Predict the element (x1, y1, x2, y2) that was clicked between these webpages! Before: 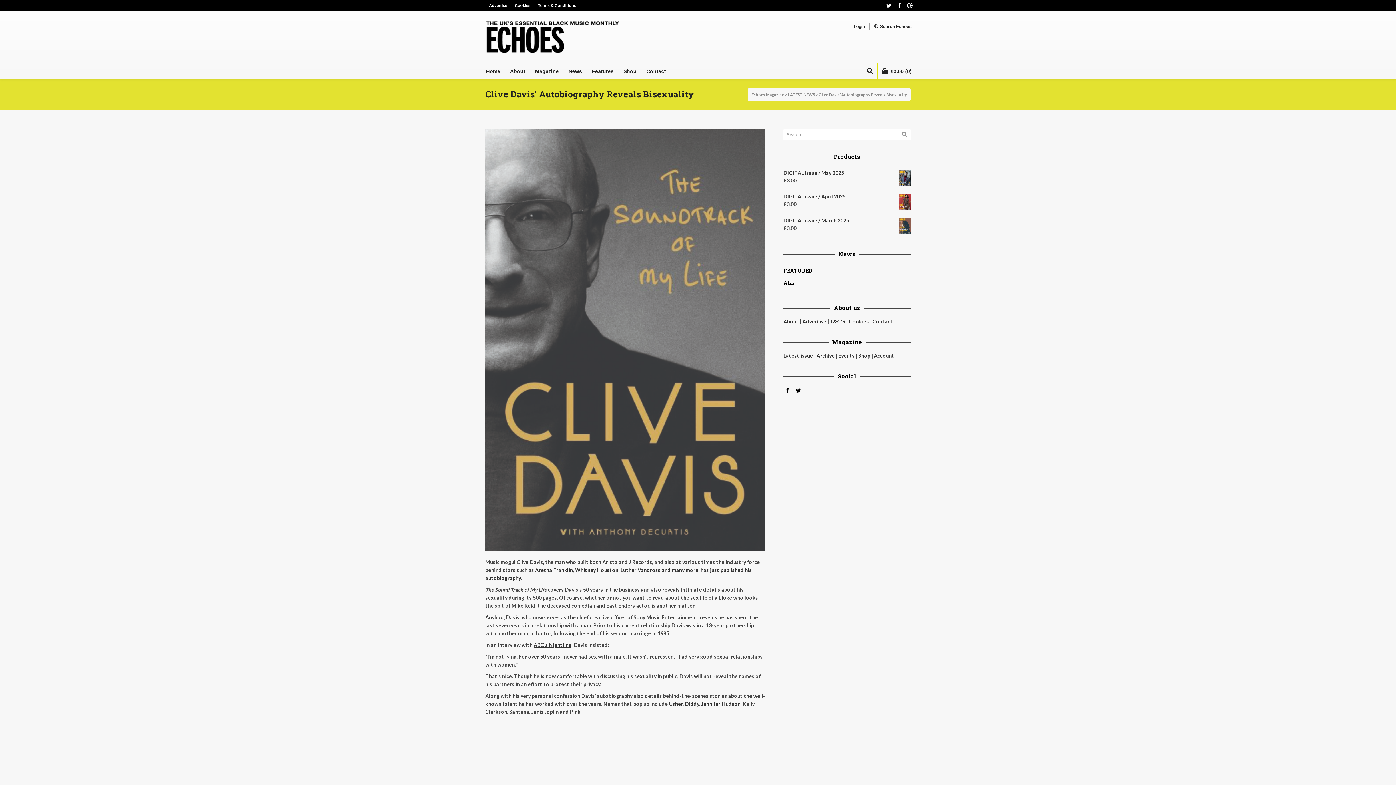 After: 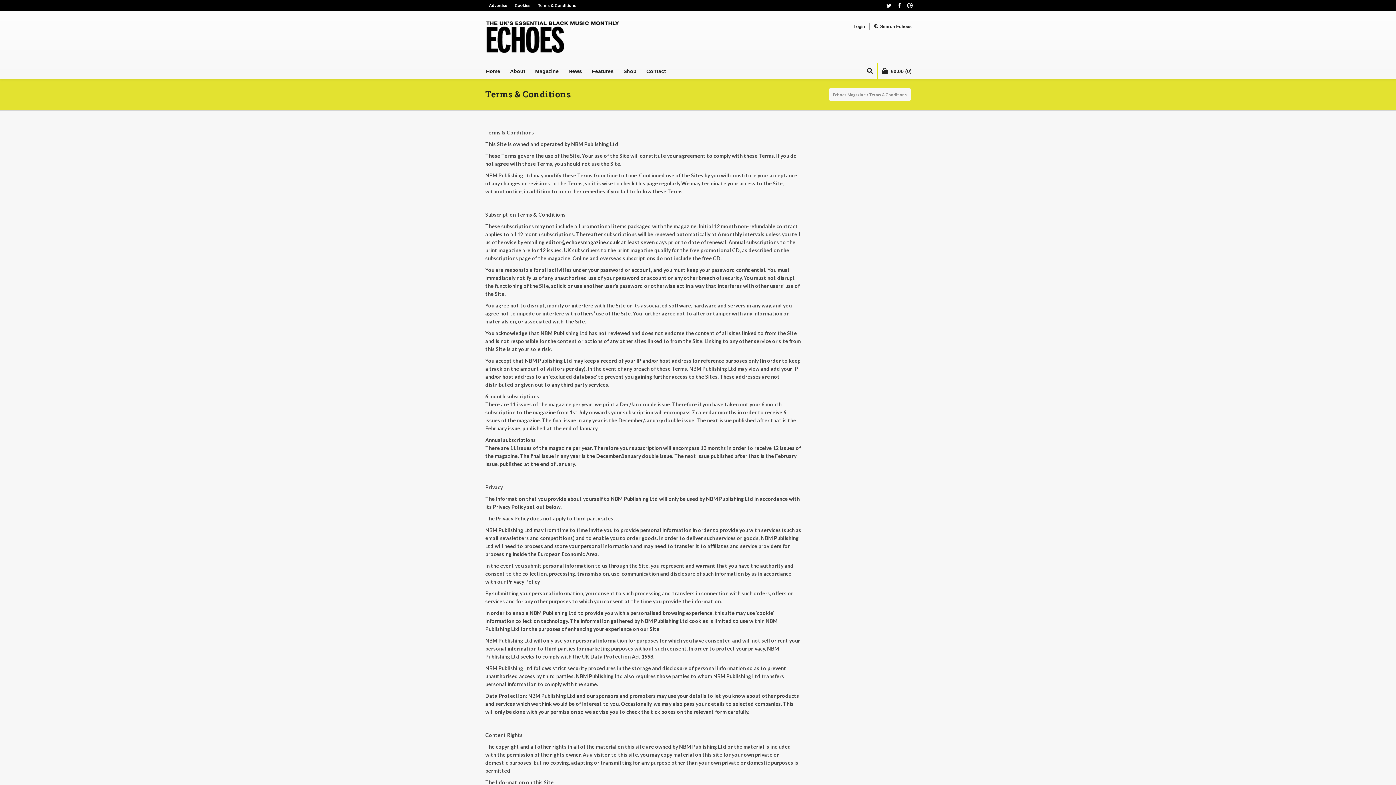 Action: label: T&C'S bbox: (830, 318, 845, 324)